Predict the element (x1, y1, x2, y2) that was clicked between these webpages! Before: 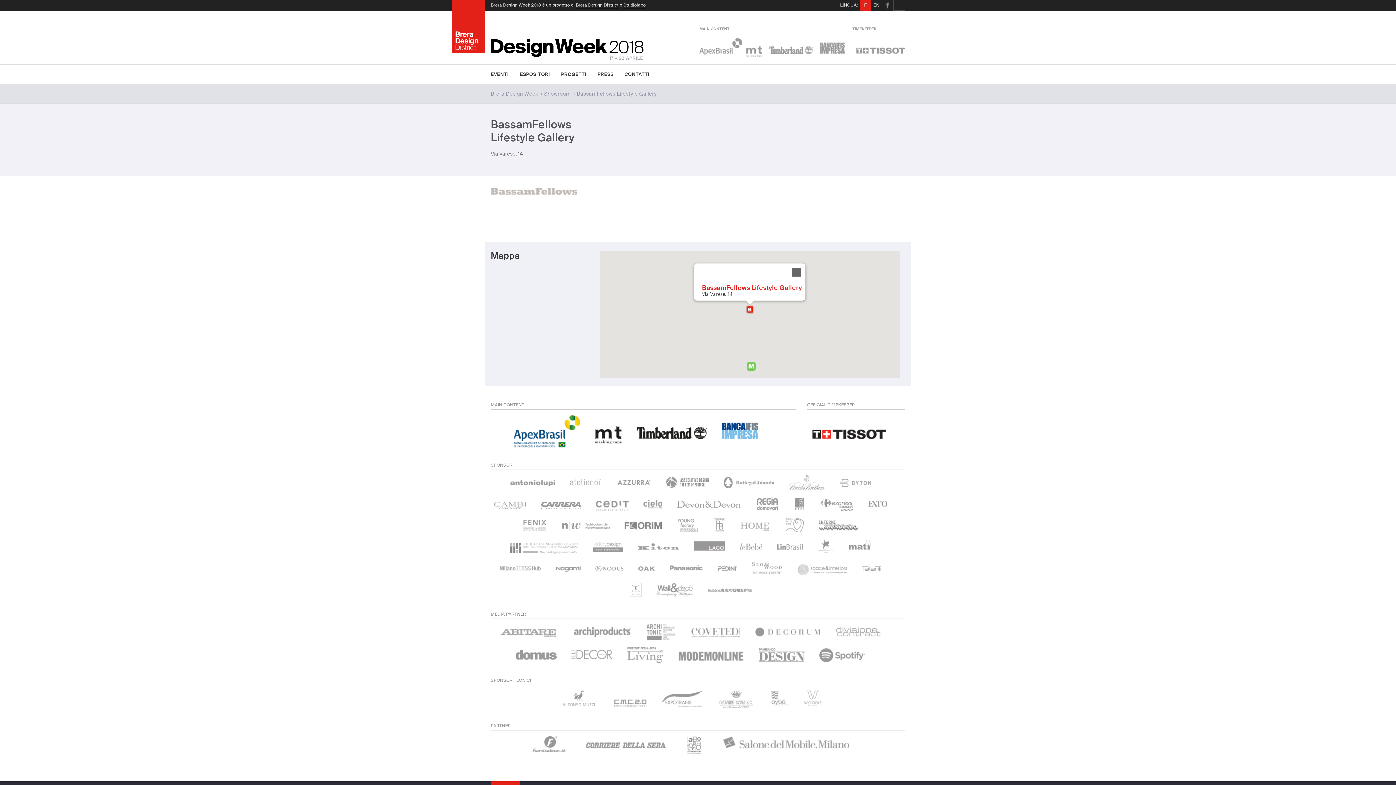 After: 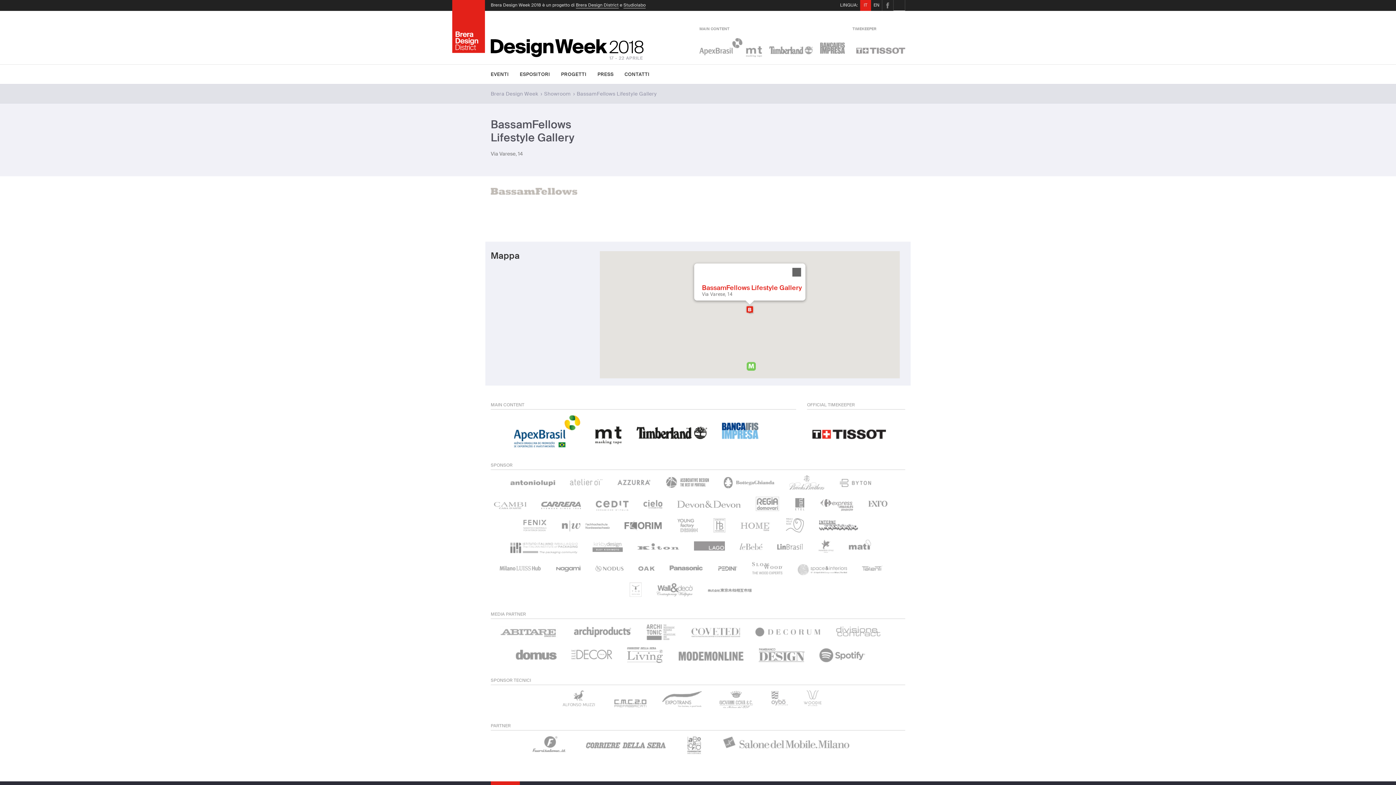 Action: bbox: (592, 540, 622, 554)